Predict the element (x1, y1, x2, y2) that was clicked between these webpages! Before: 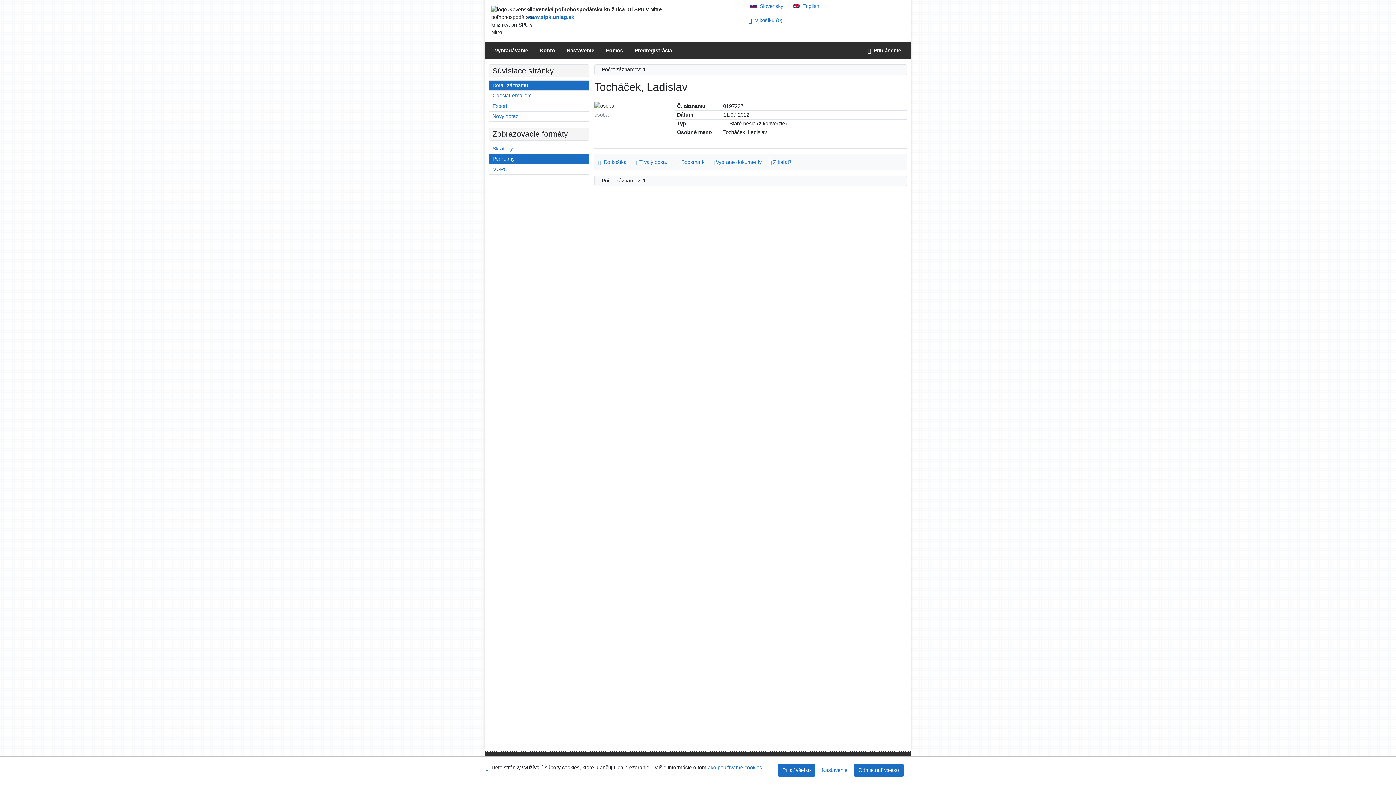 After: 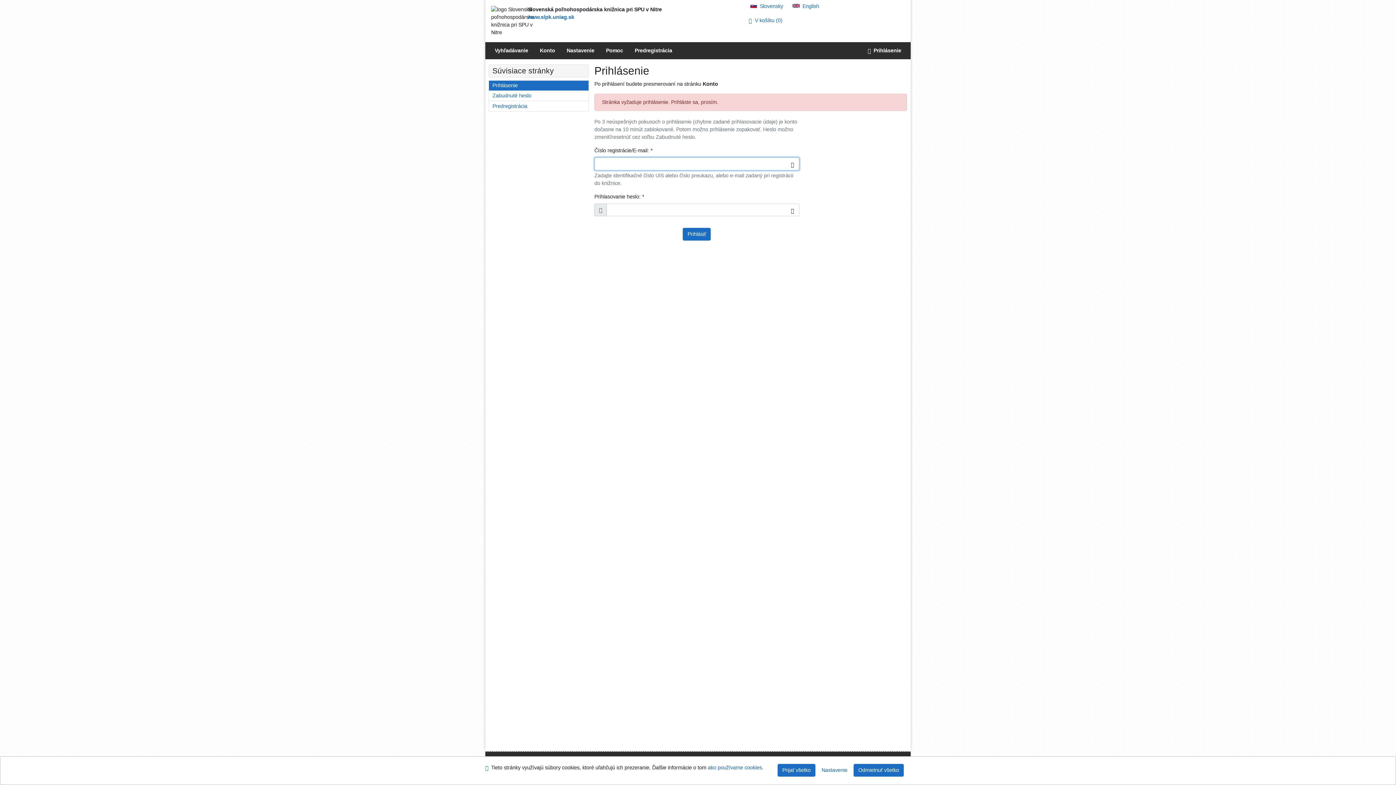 Action: label: Informácie o účte používateľa bbox: (534, 42, 561, 59)